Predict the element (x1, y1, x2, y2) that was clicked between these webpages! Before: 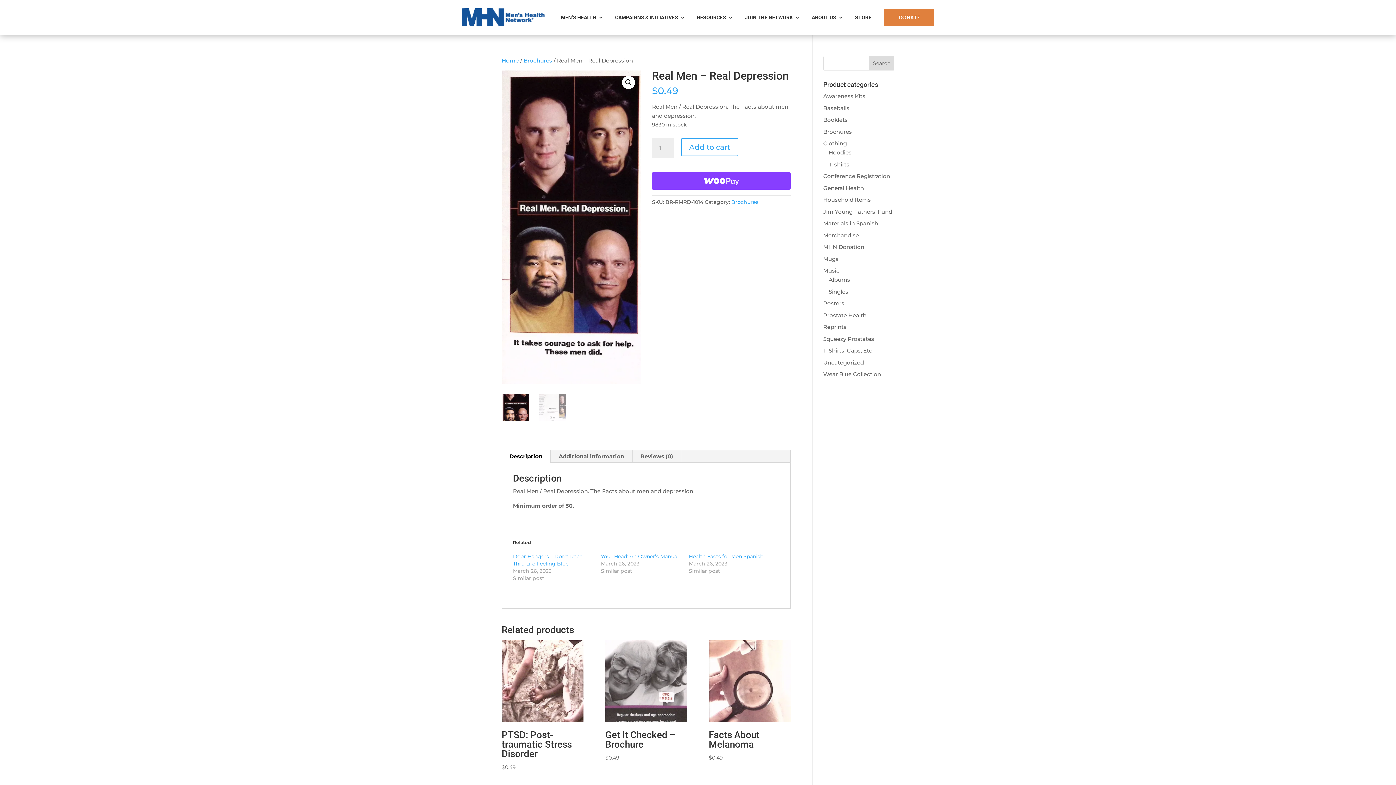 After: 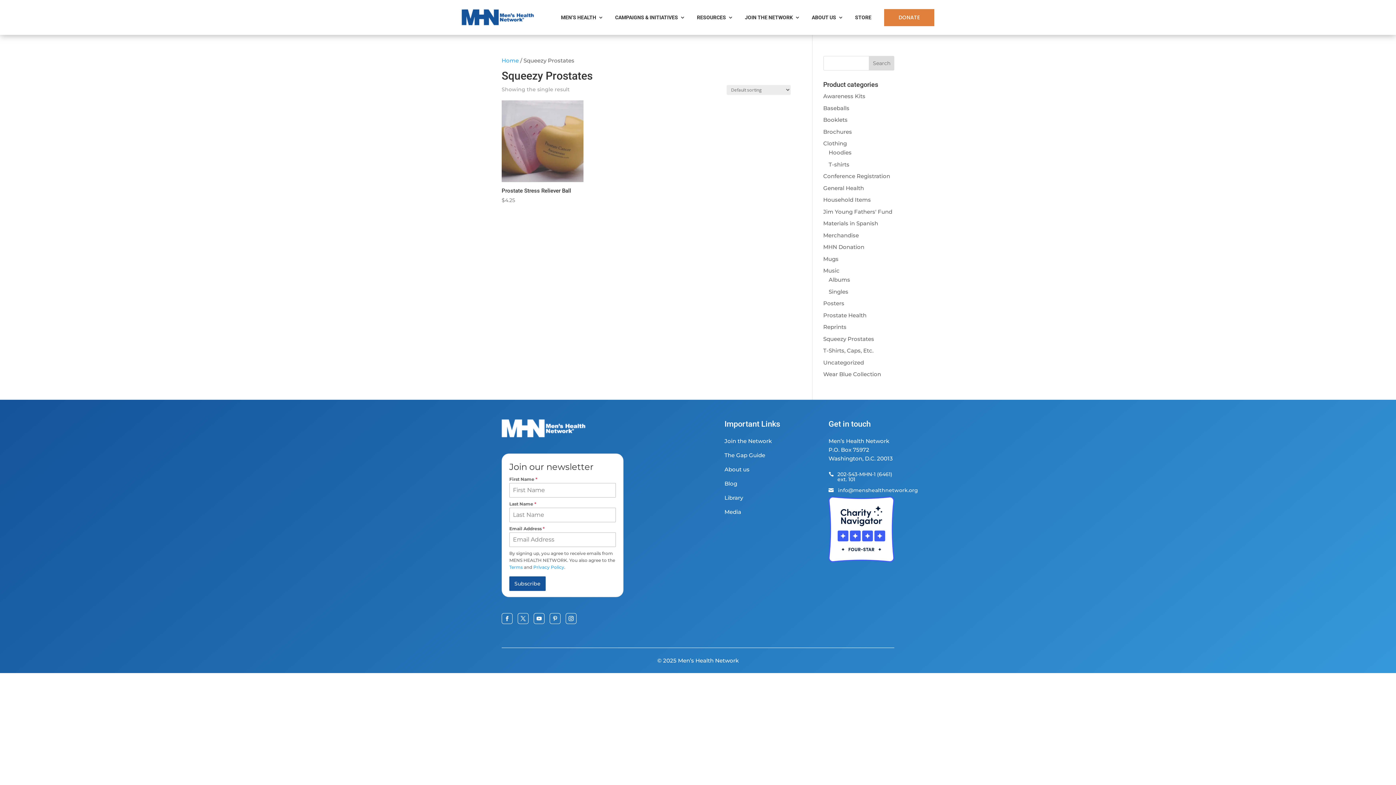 Action: bbox: (823, 335, 874, 342) label: Squeezy Prostates